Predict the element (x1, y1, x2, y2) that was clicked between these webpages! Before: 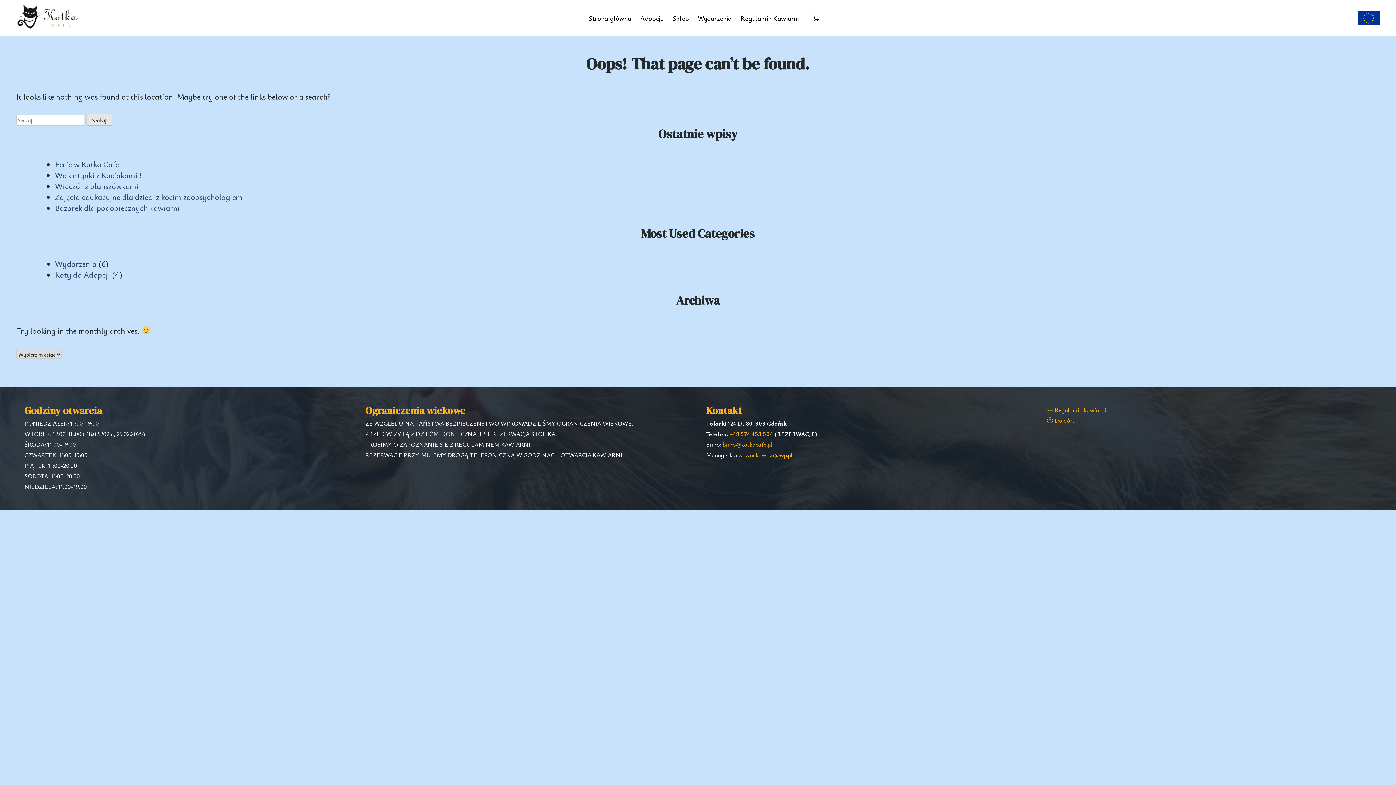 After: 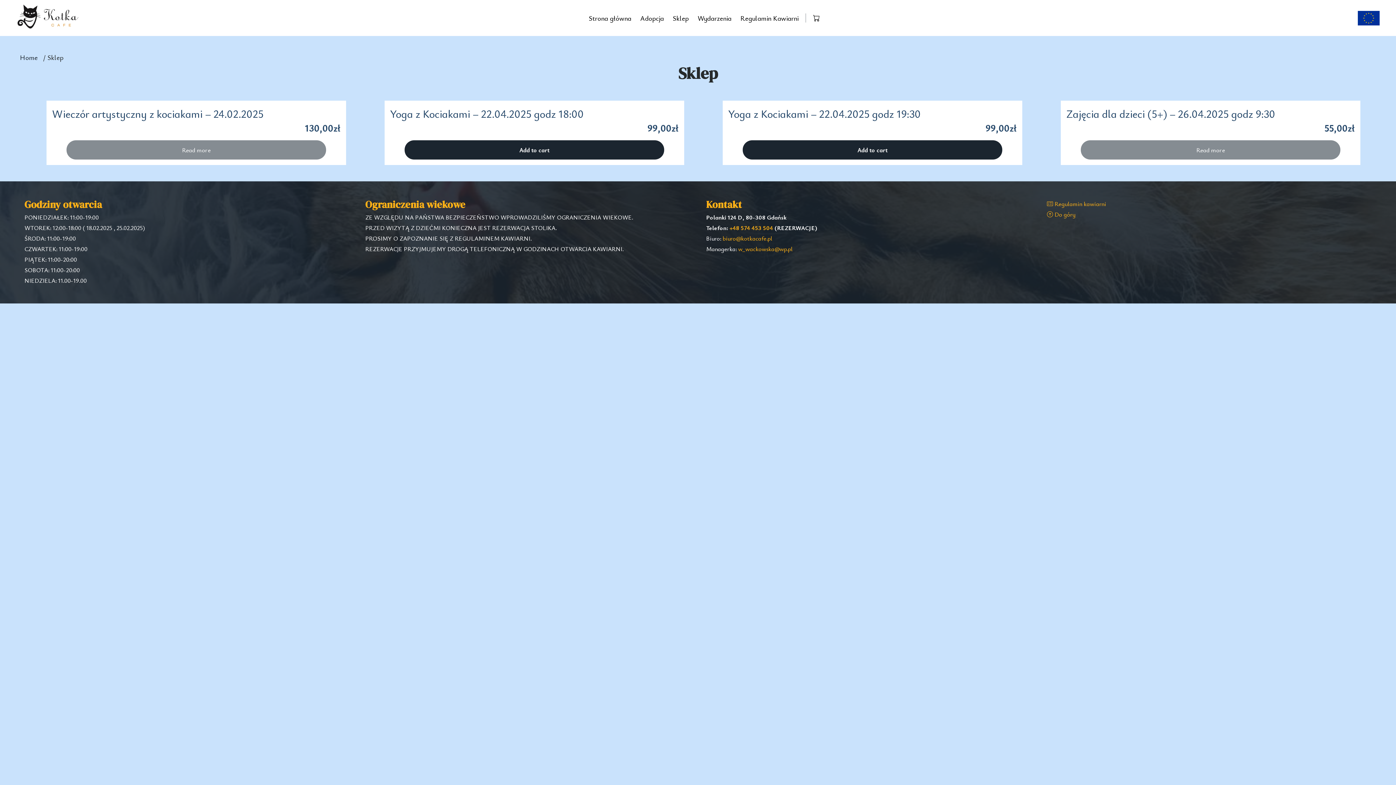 Action: bbox: (672, 13, 688, 22) label: Sklep